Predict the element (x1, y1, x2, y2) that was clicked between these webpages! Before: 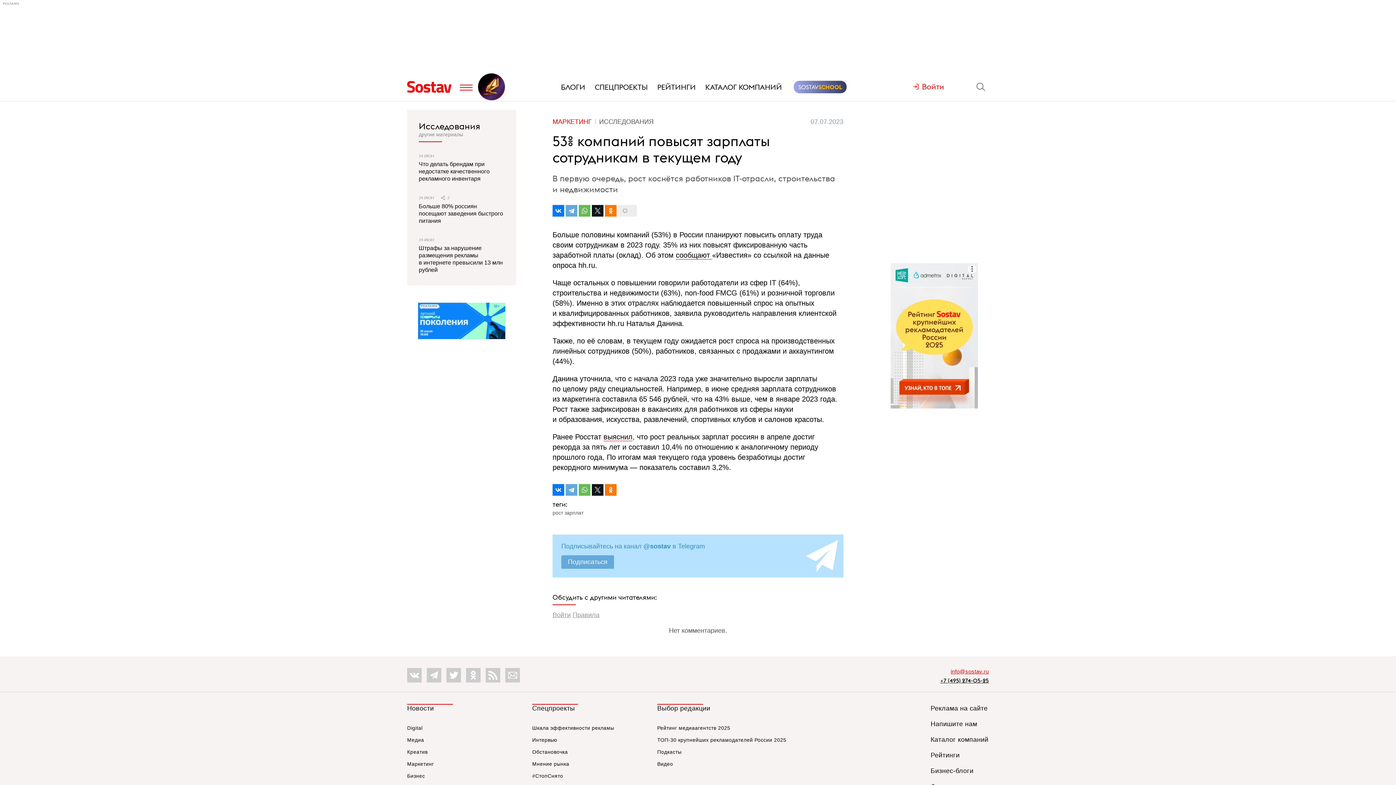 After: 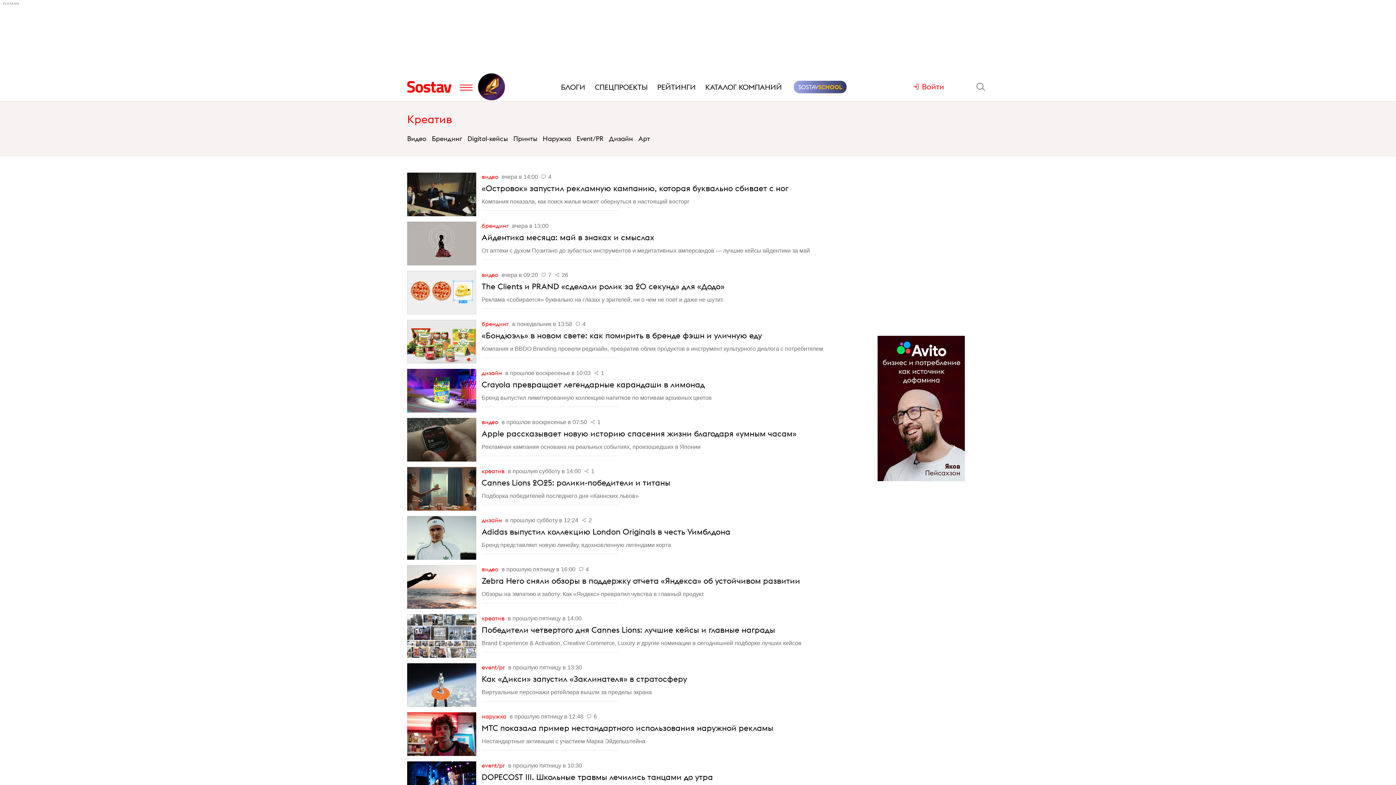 Action: label: Креатив bbox: (407, 749, 427, 755)